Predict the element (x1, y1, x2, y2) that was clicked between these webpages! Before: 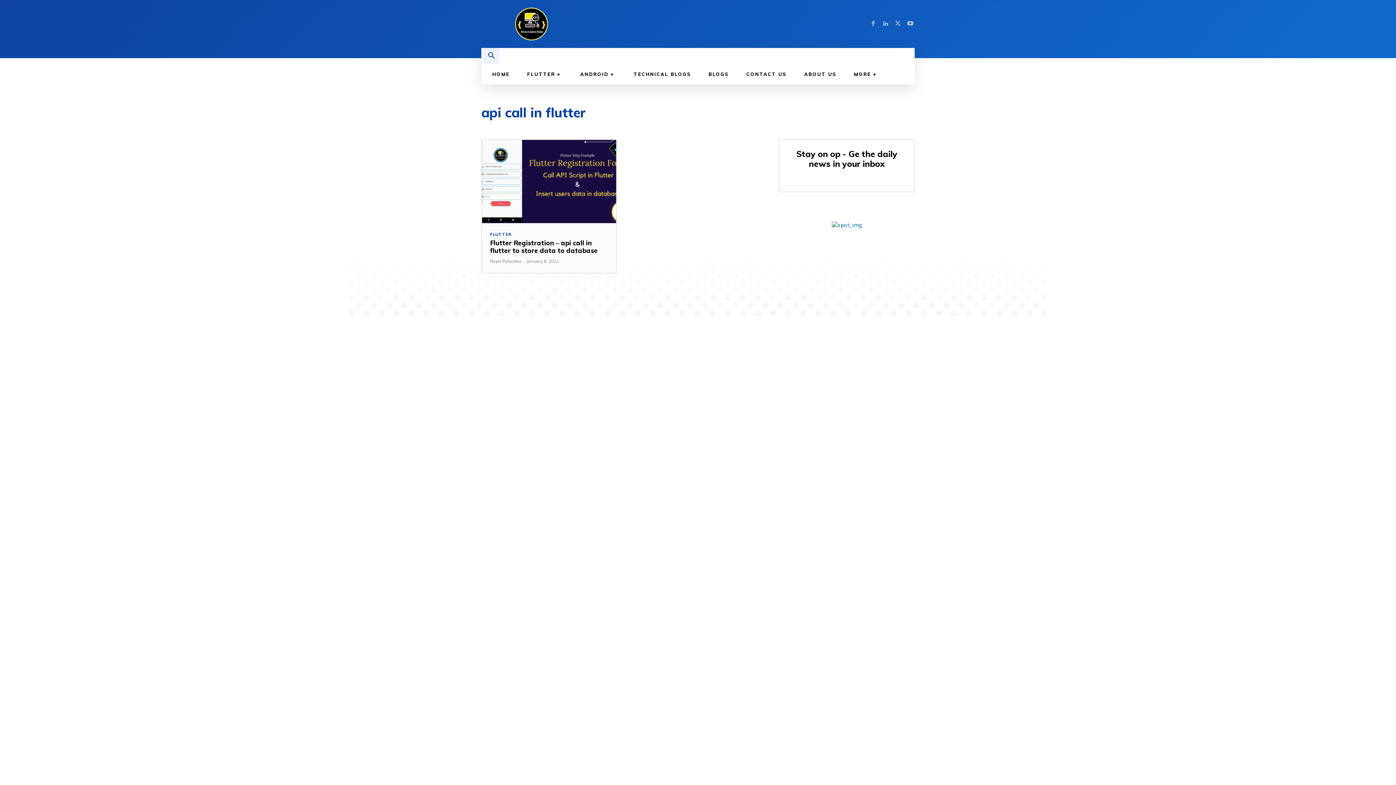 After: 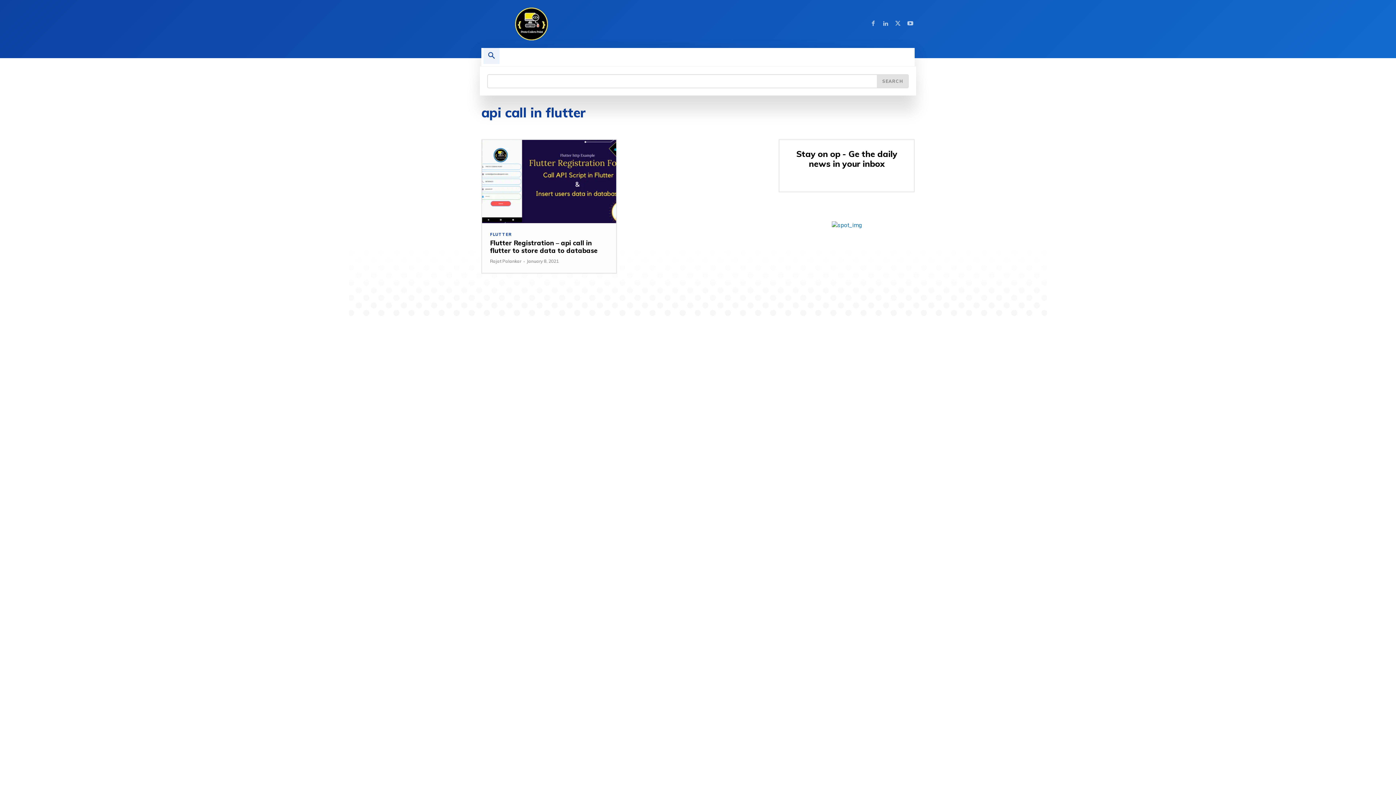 Action: label: Search bbox: (483, 48, 499, 64)